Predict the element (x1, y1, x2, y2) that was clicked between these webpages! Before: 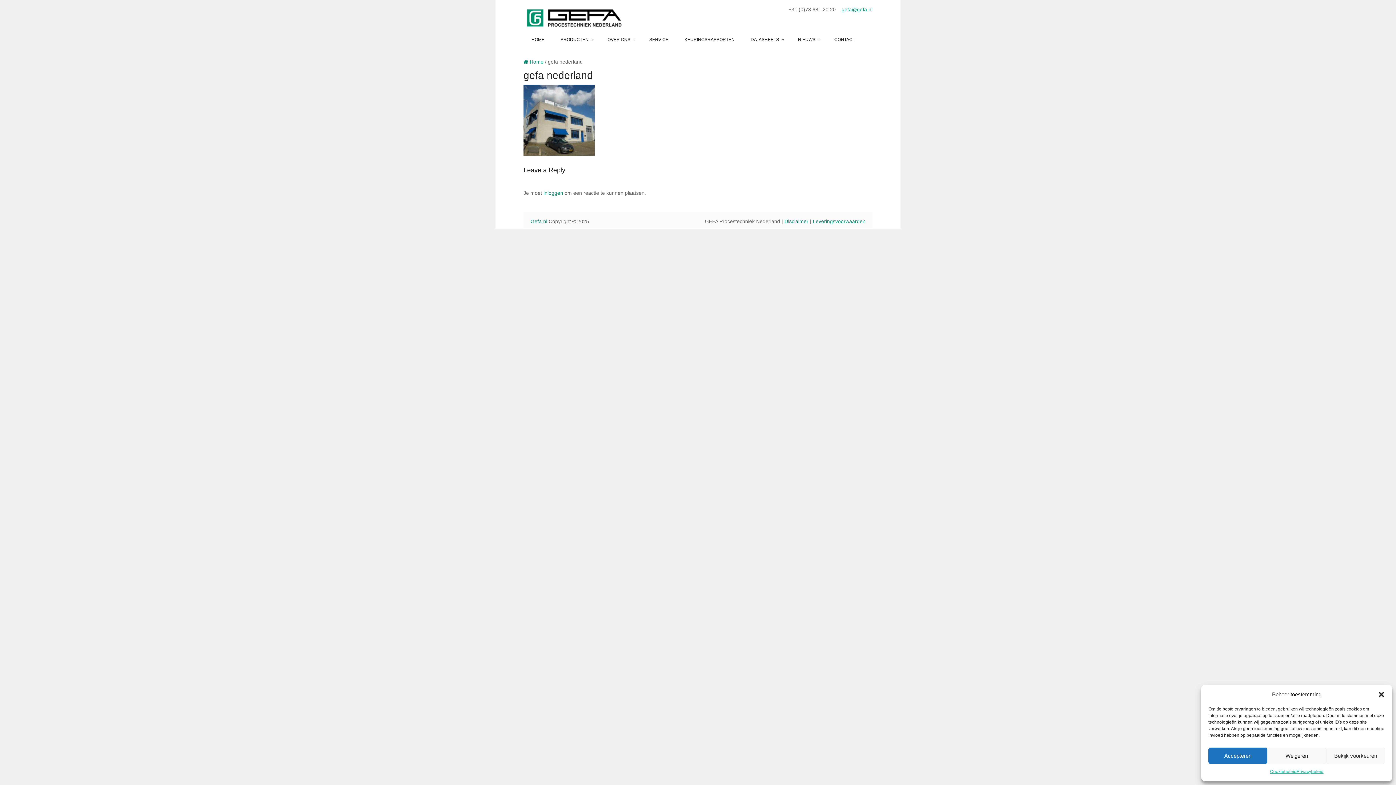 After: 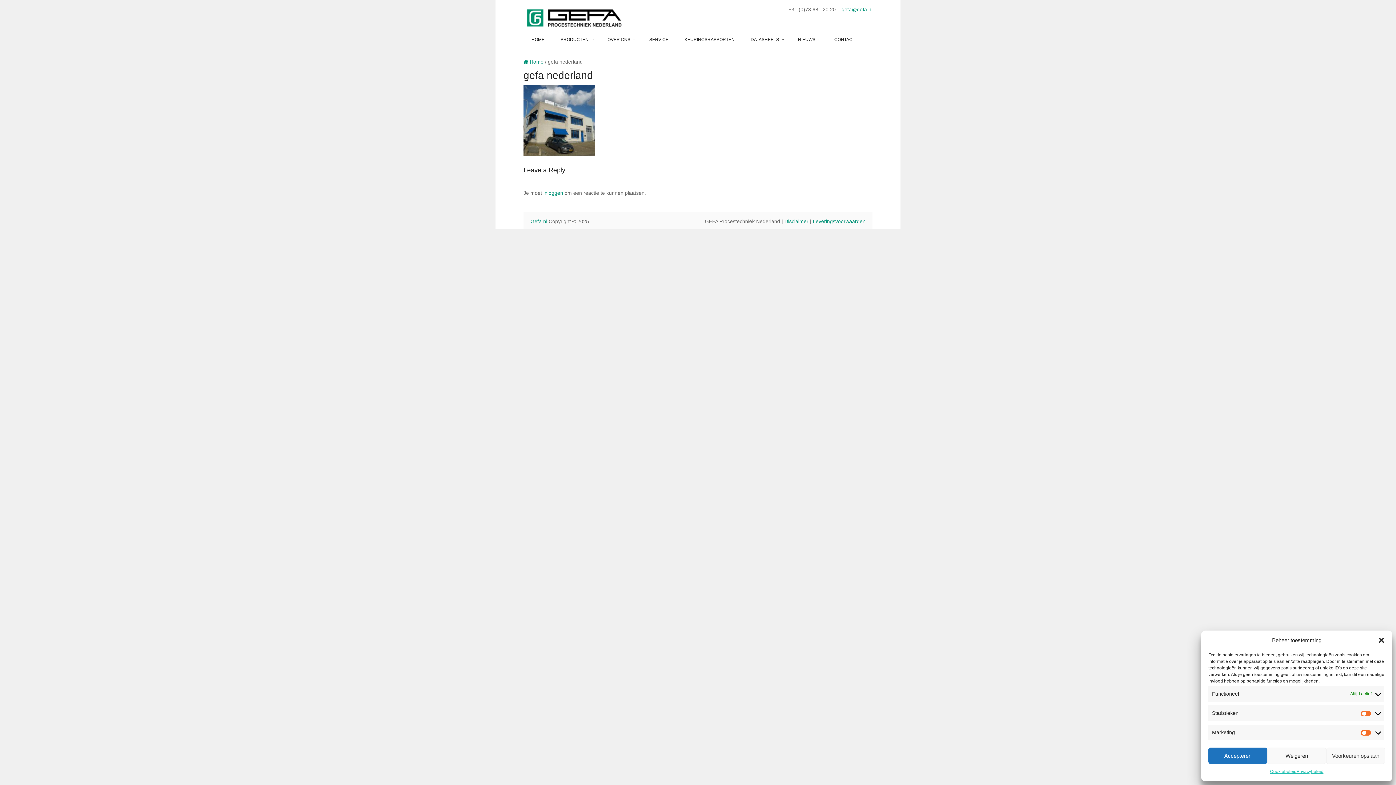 Action: bbox: (1326, 748, 1385, 764) label: Bekijk voorkeuren